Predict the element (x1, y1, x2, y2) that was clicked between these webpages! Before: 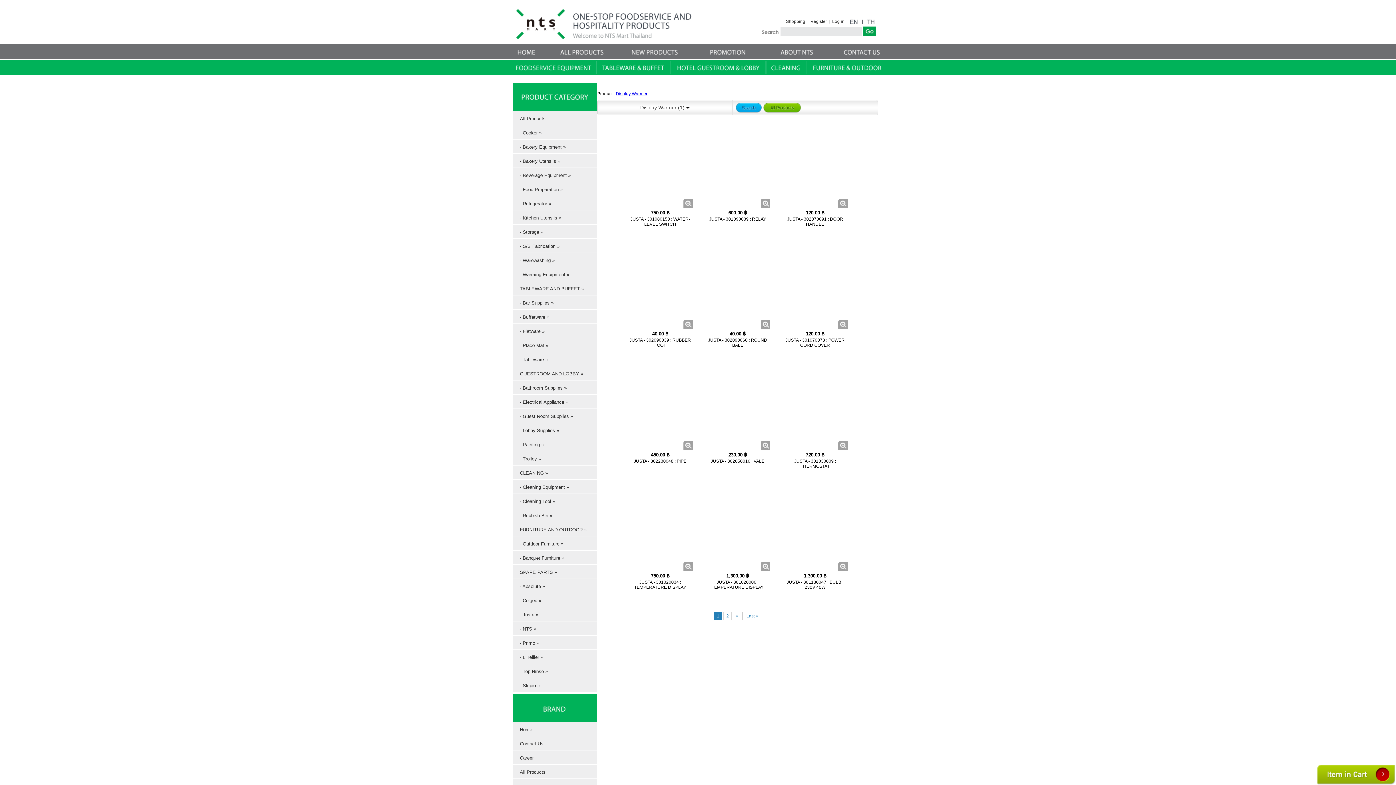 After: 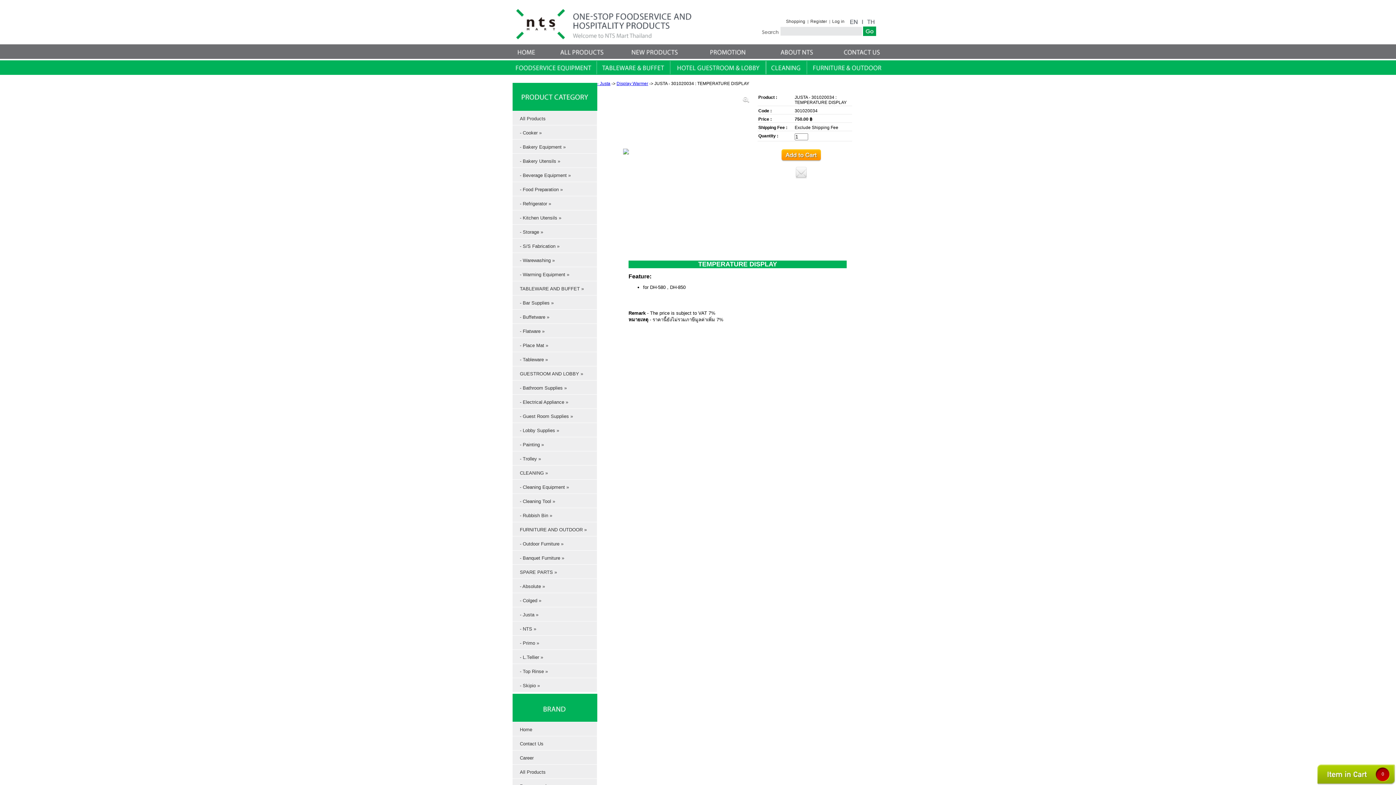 Action: label: 750.00 ฿
JUSTA - 301020034 : TEMPERATURE DISPLAY bbox: (627, 483, 693, 590)